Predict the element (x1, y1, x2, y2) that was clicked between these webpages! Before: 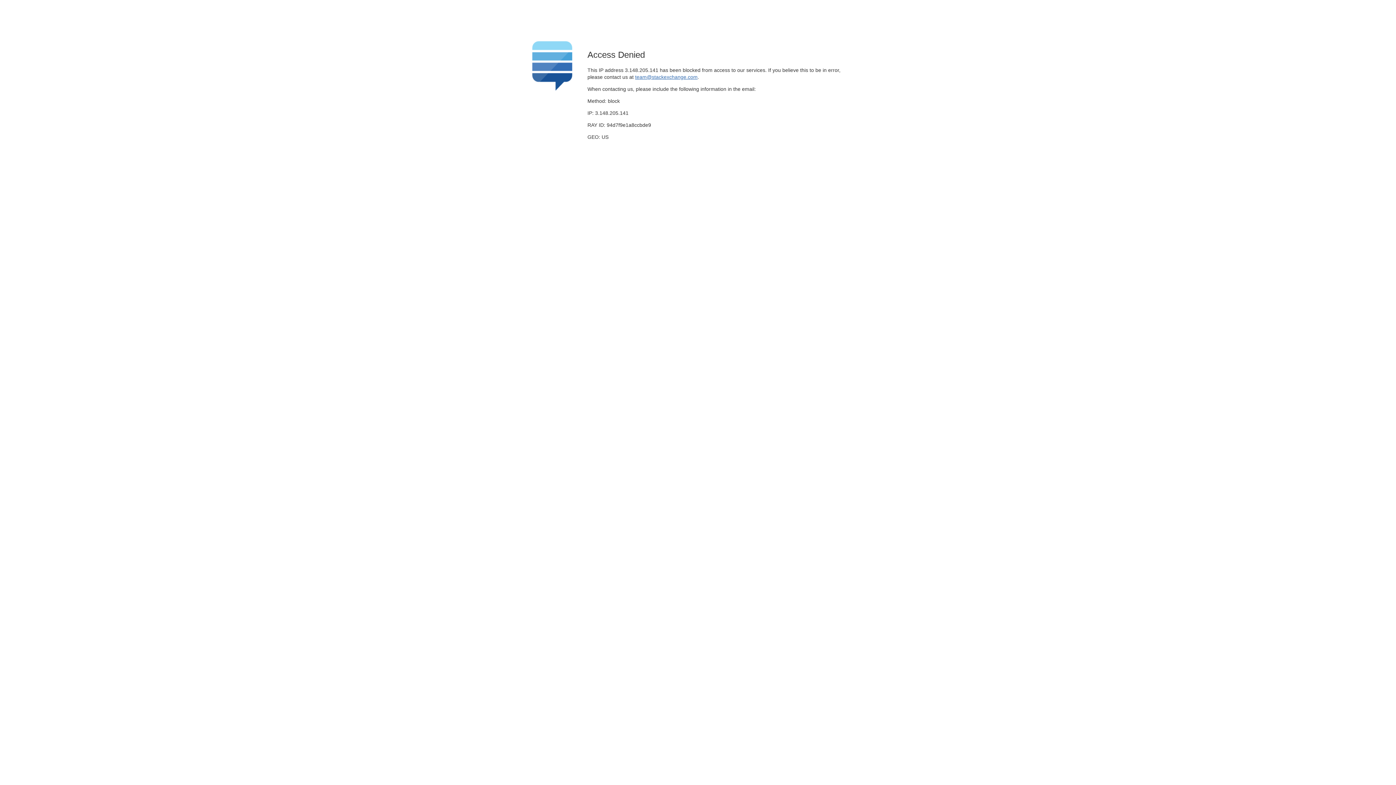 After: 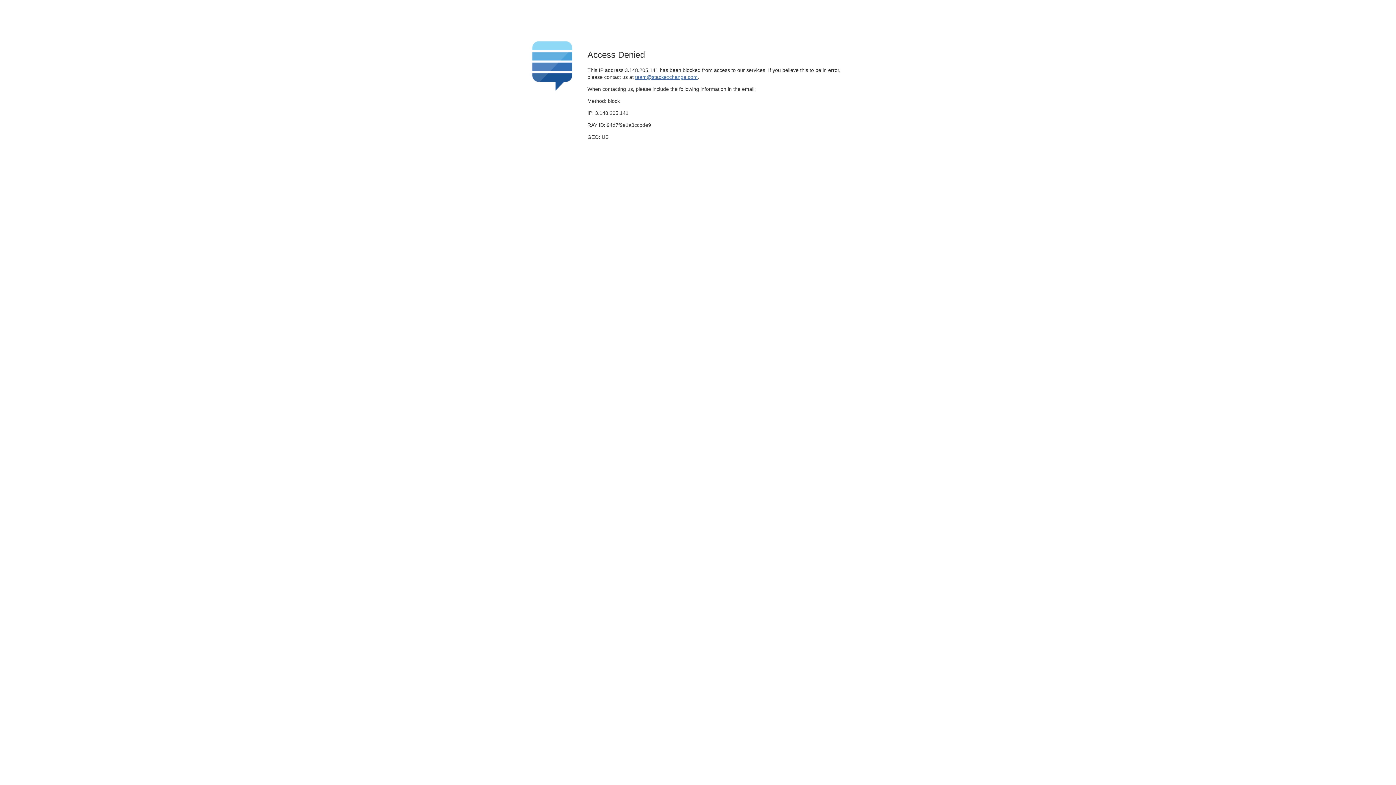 Action: bbox: (635, 74, 697, 79) label: team@stackexchange.com